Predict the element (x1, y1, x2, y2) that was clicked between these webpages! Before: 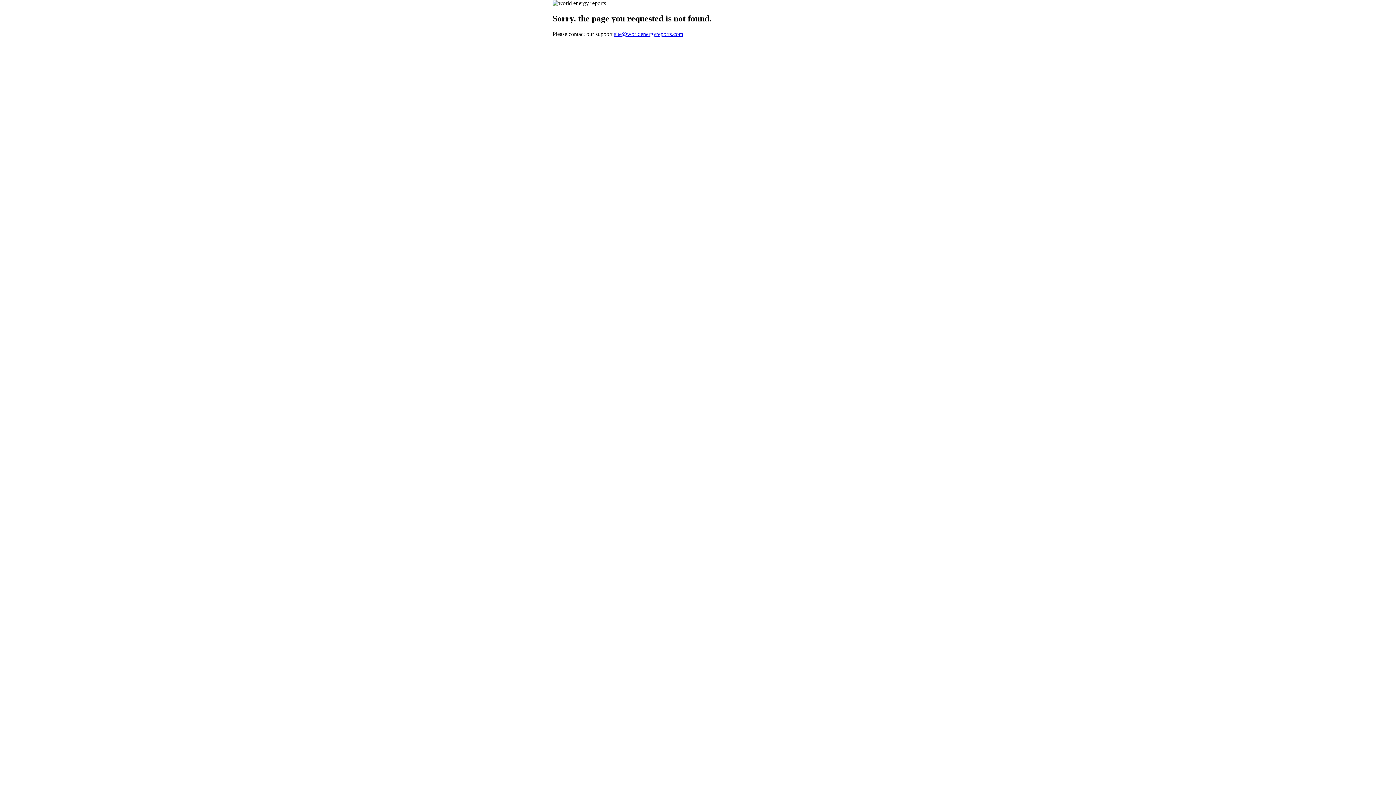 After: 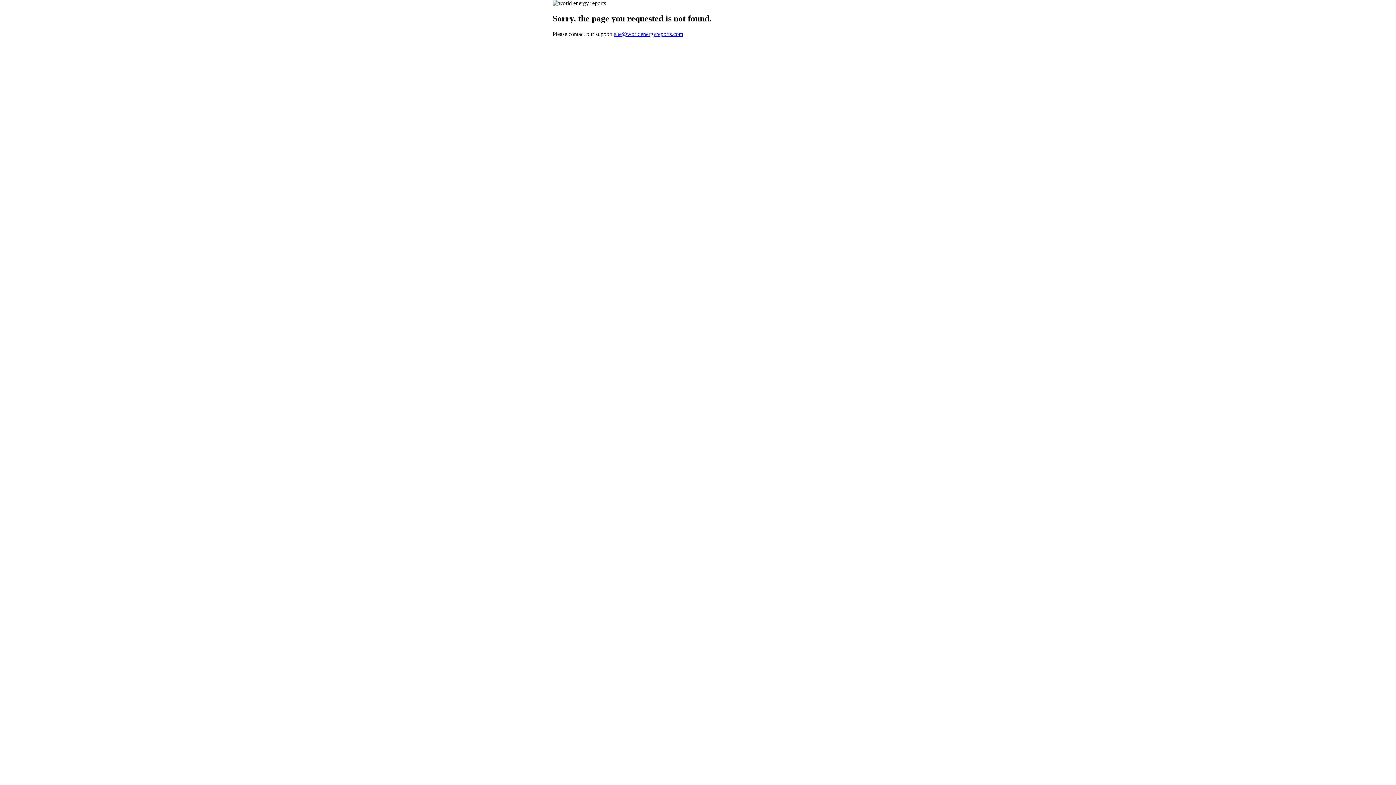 Action: bbox: (614, 30, 683, 37) label: site@worldenergyreports.com